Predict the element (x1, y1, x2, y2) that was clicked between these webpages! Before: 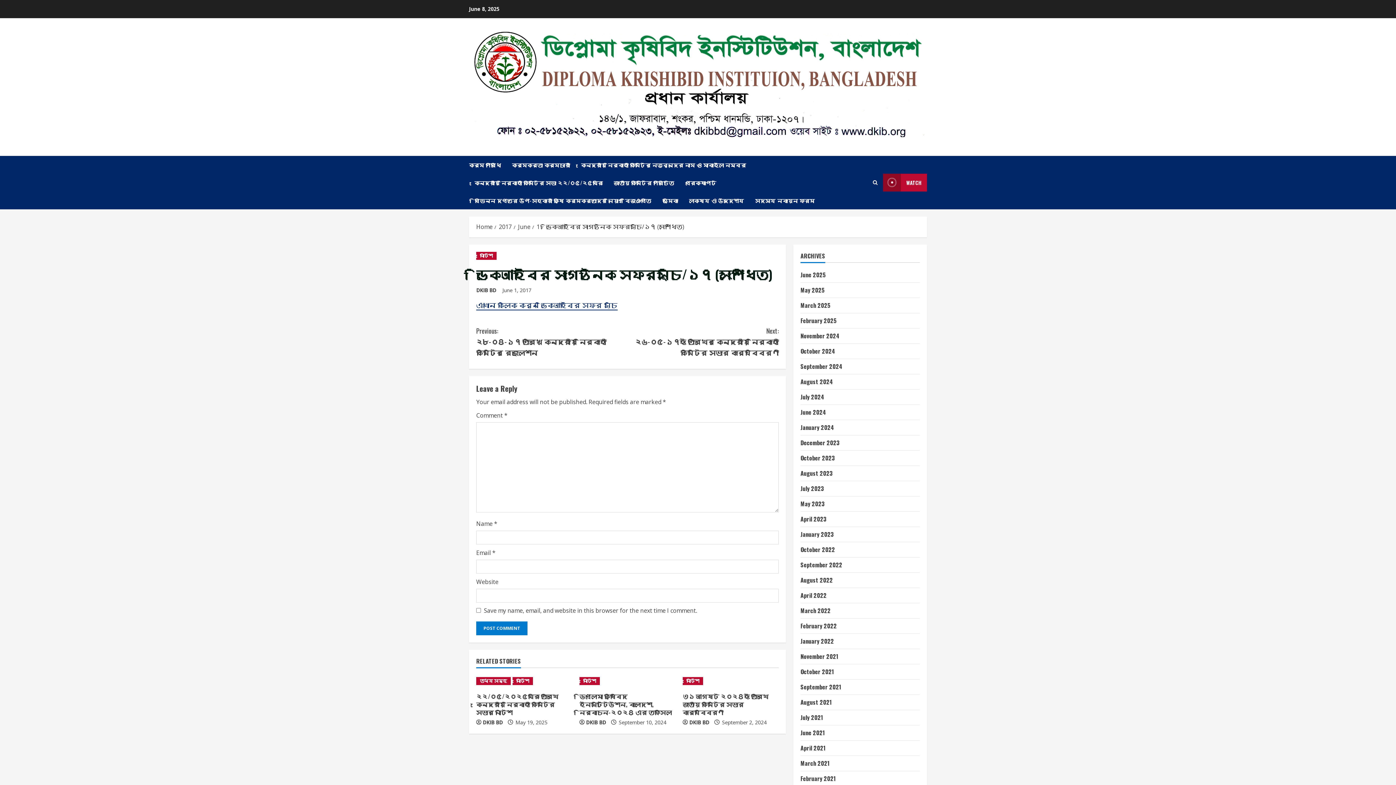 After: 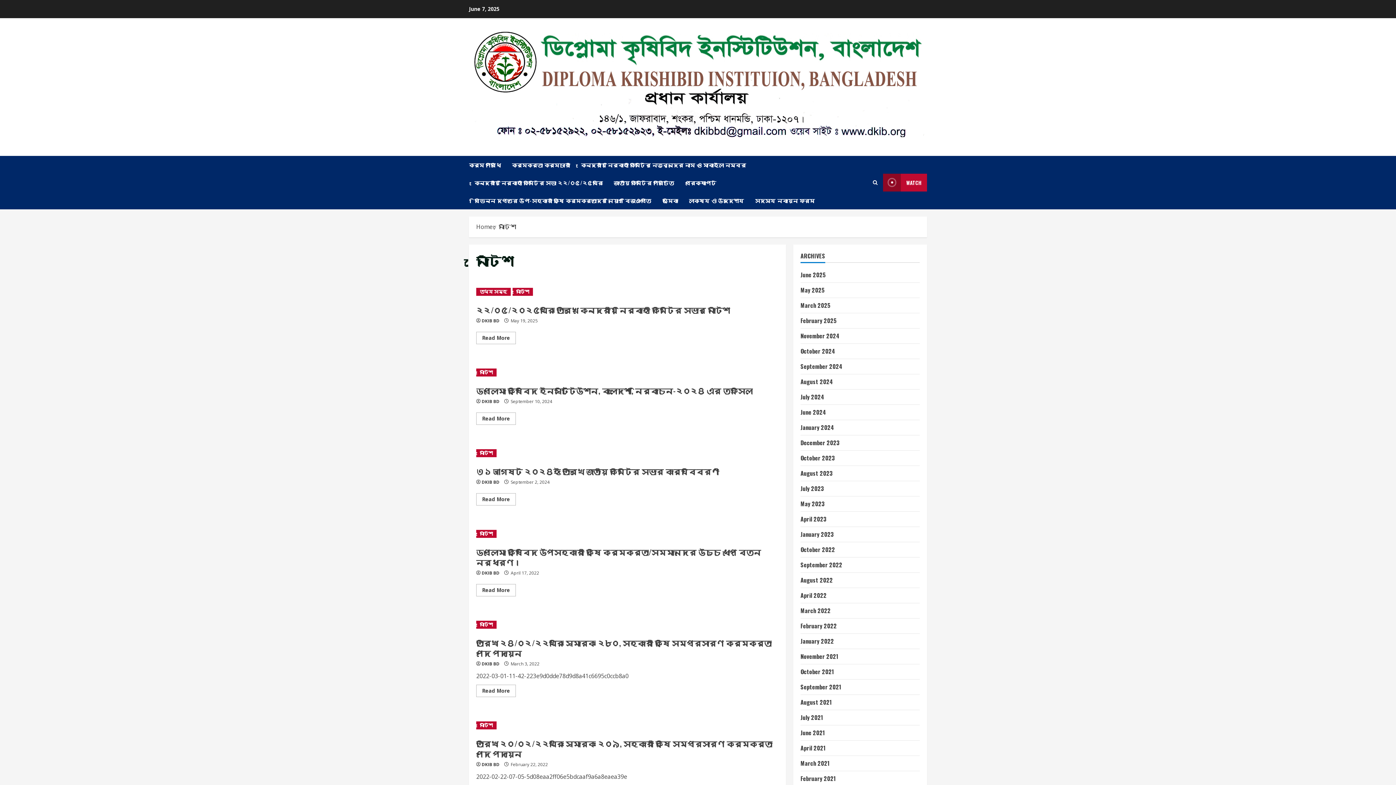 Action: label: নোটিশ bbox: (579, 677, 599, 685)